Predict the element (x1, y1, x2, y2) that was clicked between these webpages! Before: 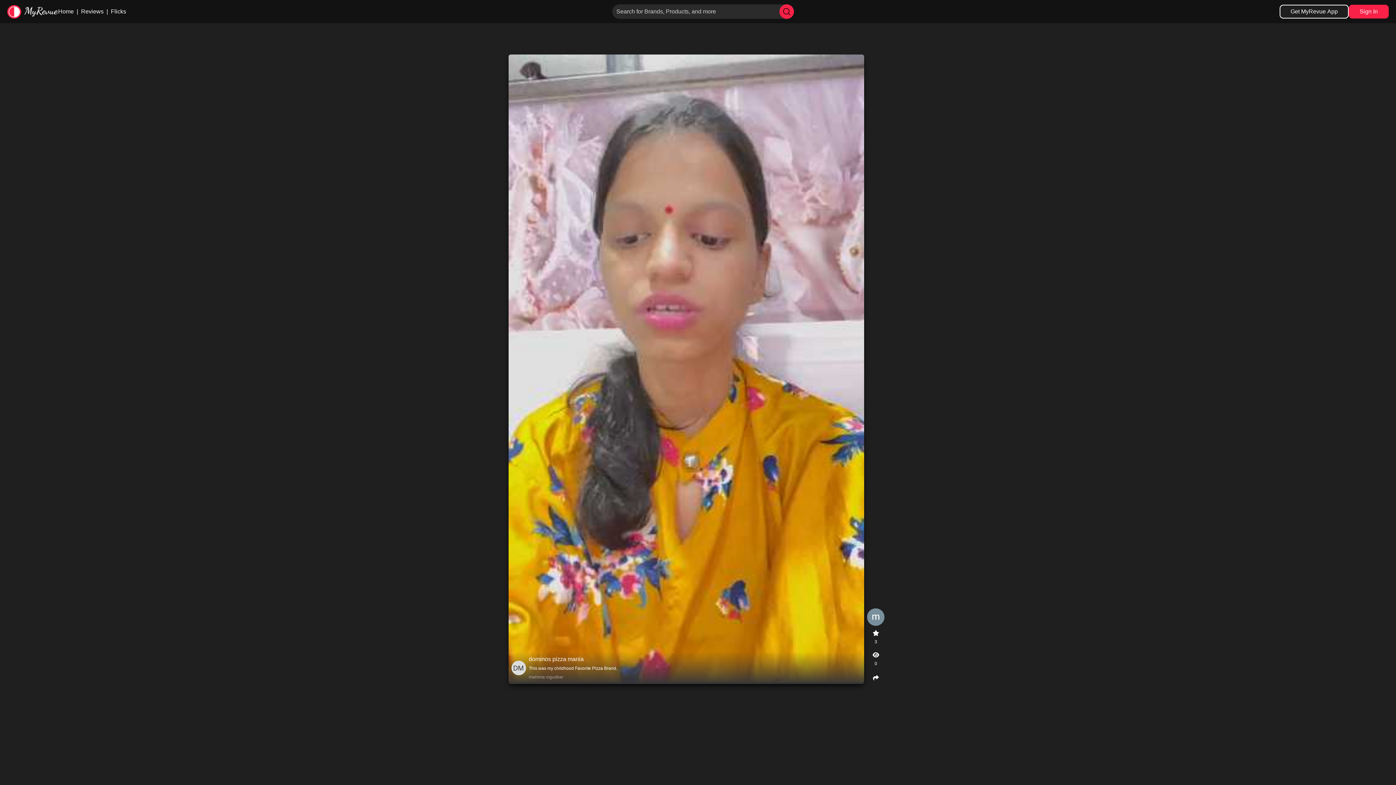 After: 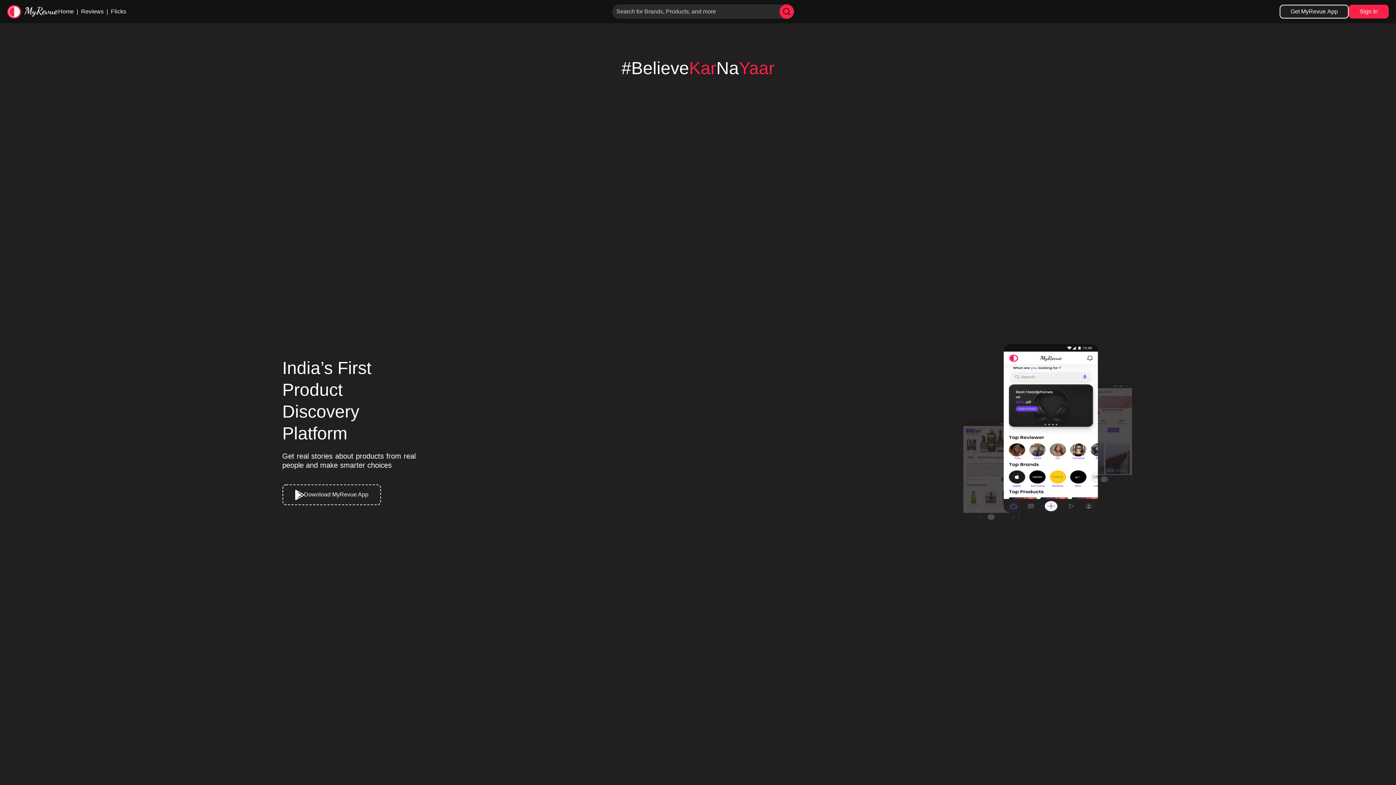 Action: bbox: (7, 4, 58, 18)